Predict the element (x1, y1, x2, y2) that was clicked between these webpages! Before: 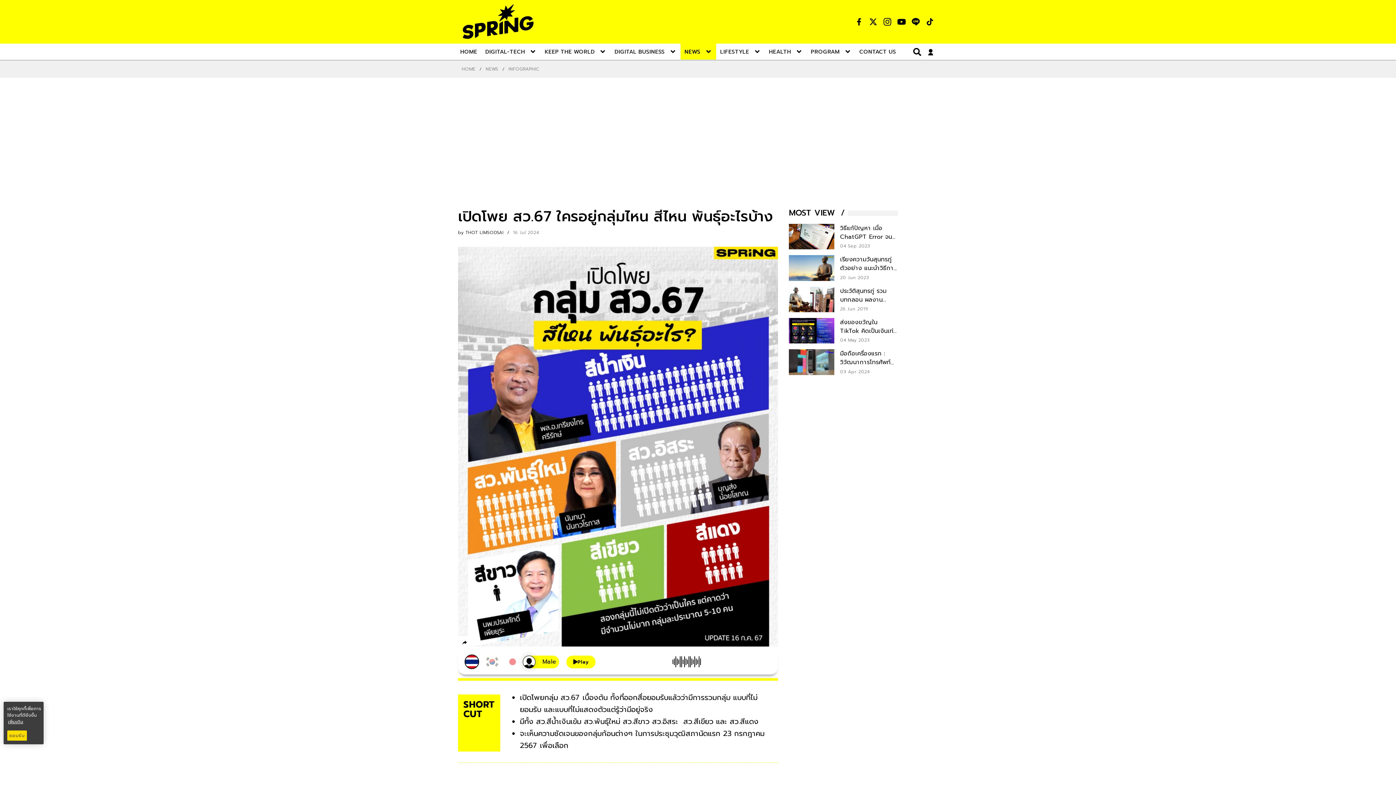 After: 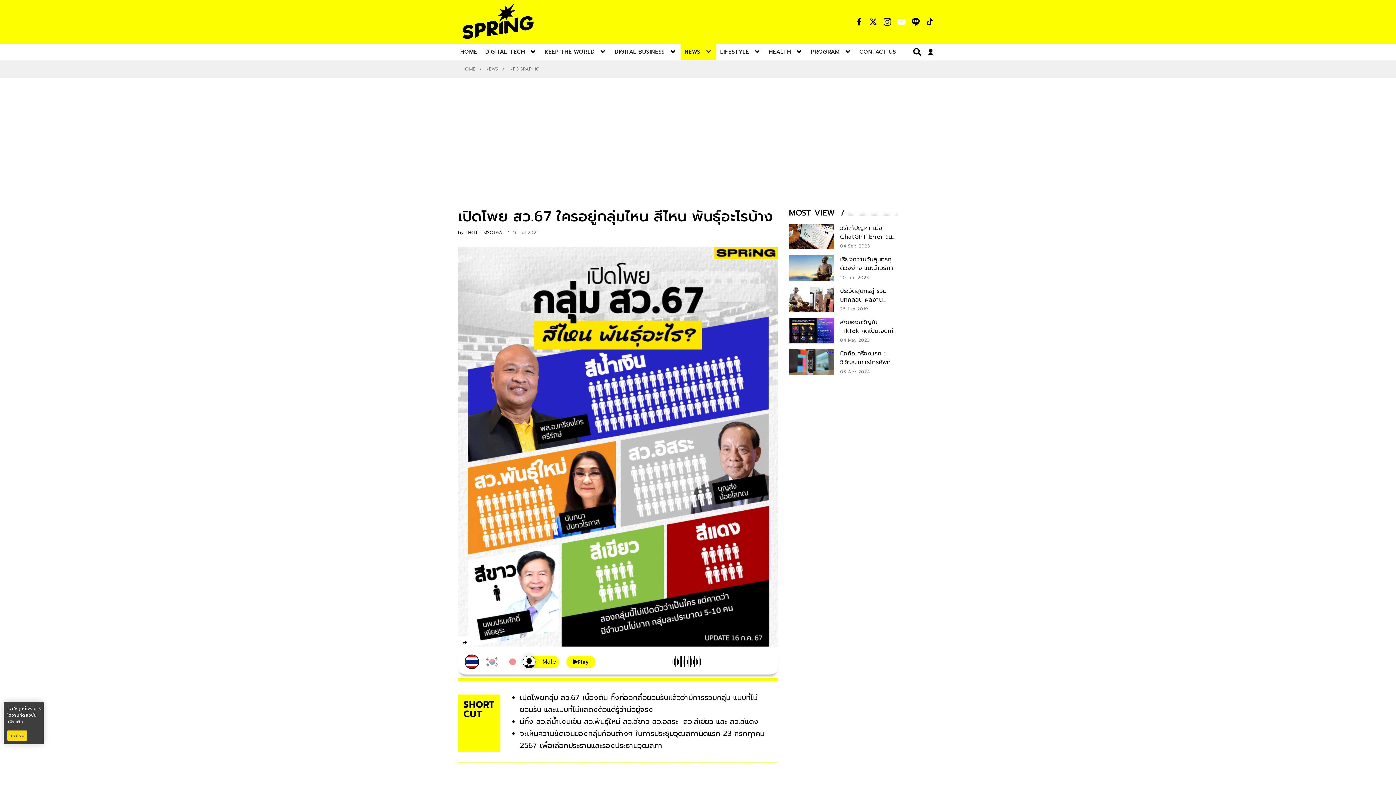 Action: bbox: (897, 17, 906, 26) label: social